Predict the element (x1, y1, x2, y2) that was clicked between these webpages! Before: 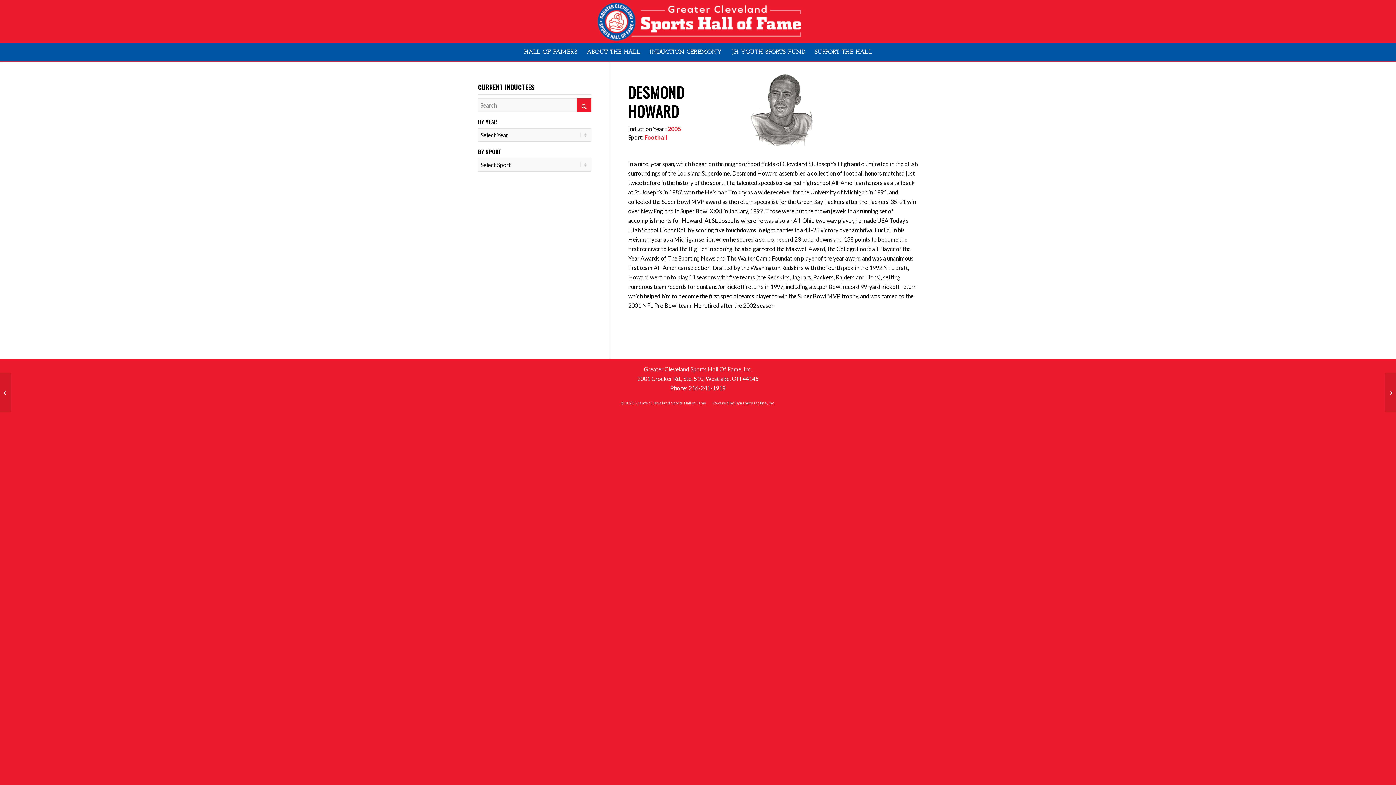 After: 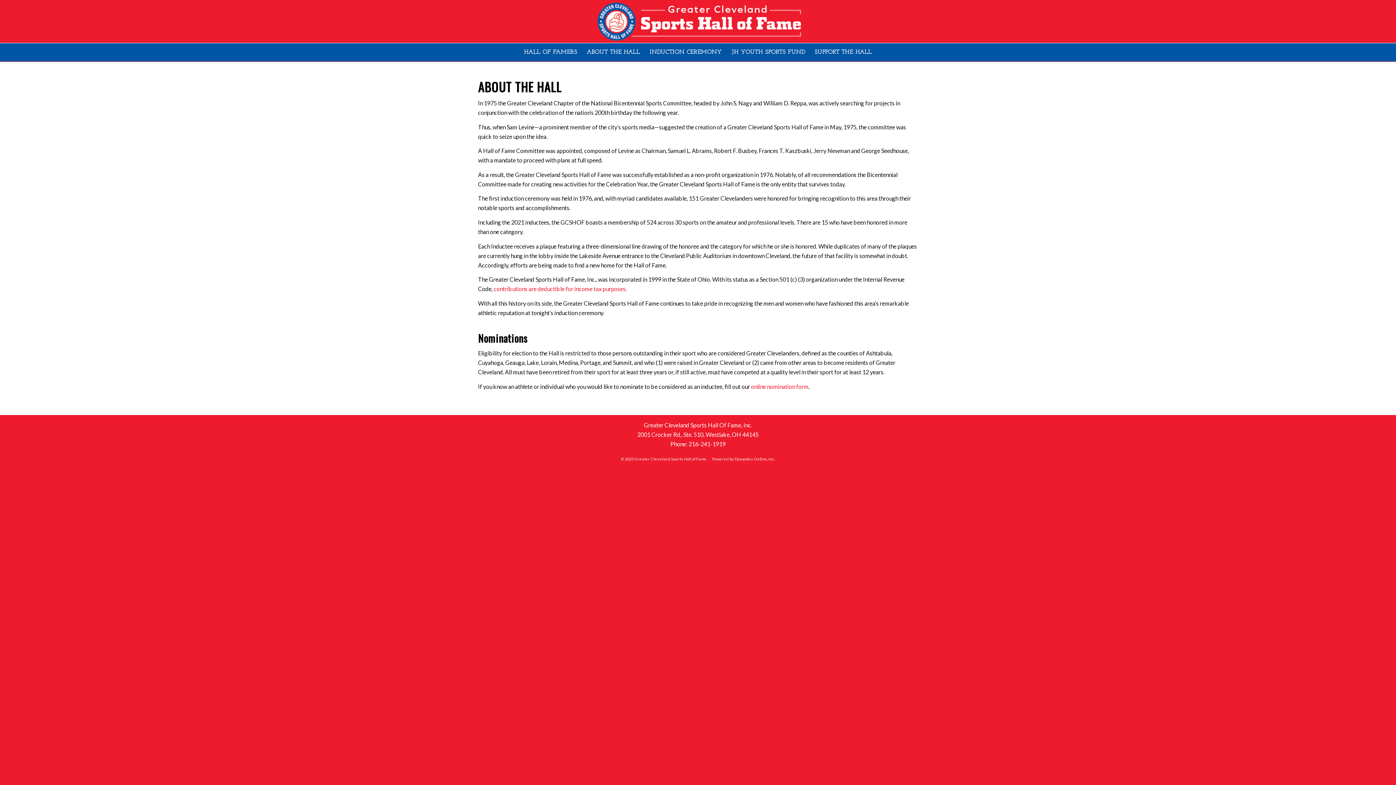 Action: label: ABOUT THE HALL bbox: (582, 43, 645, 61)